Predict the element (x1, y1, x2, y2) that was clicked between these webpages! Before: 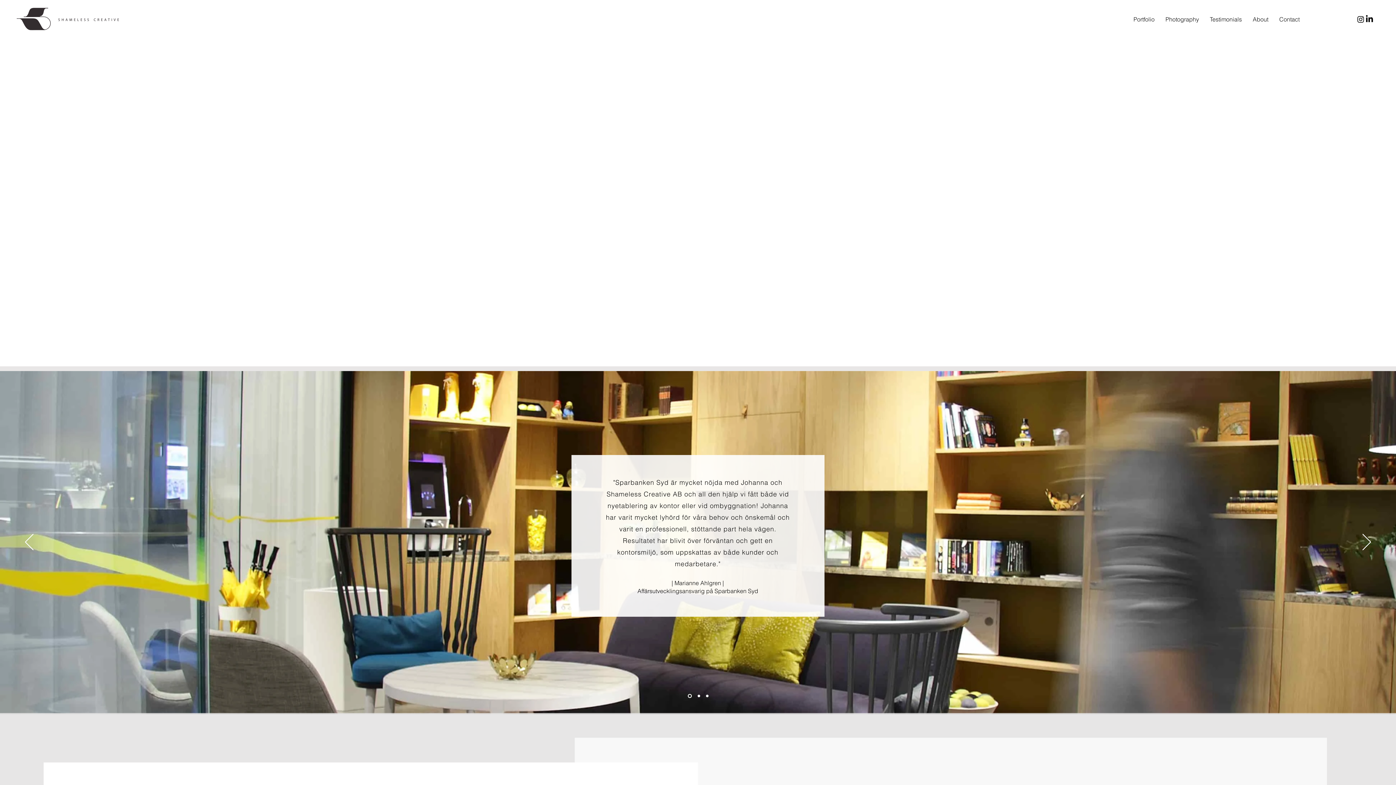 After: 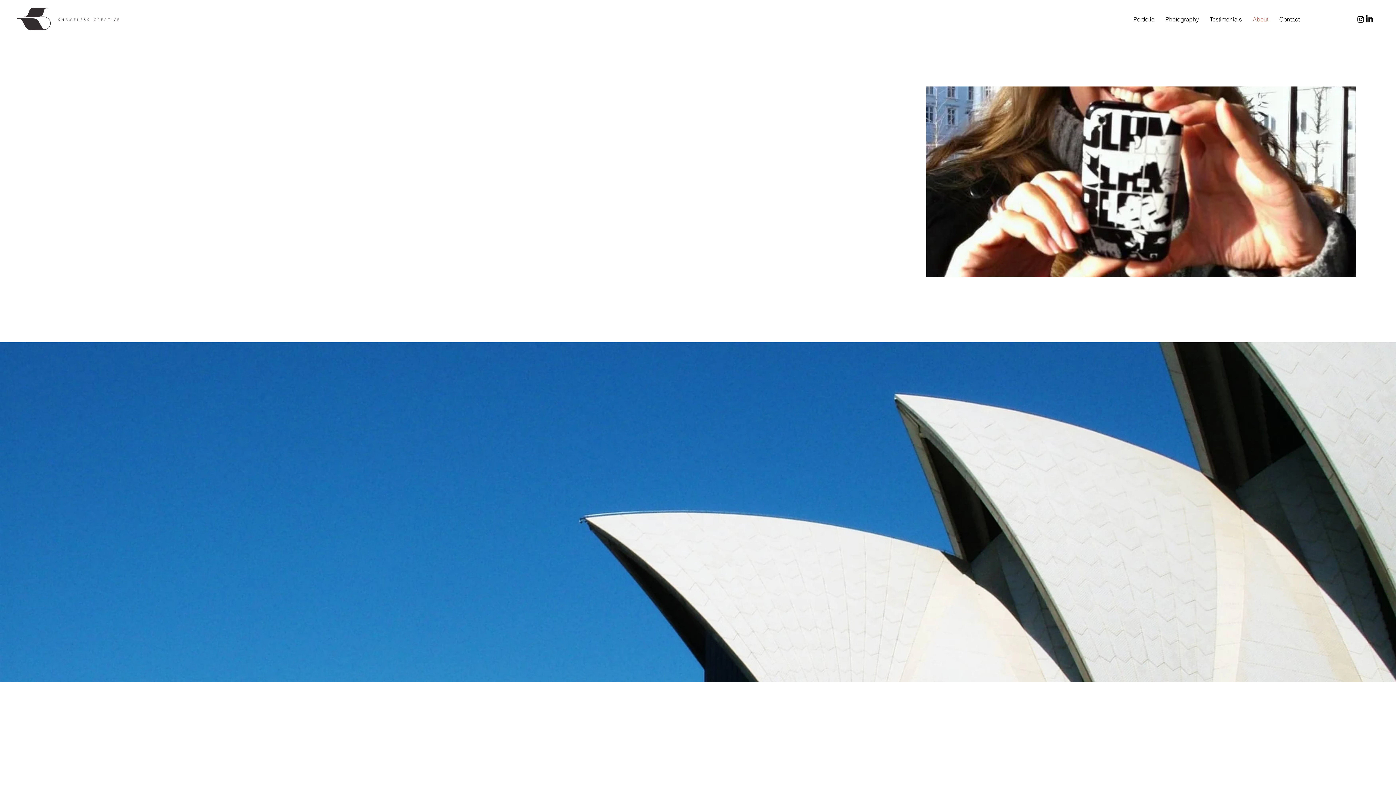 Action: label: About bbox: (1247, 13, 1274, 24)